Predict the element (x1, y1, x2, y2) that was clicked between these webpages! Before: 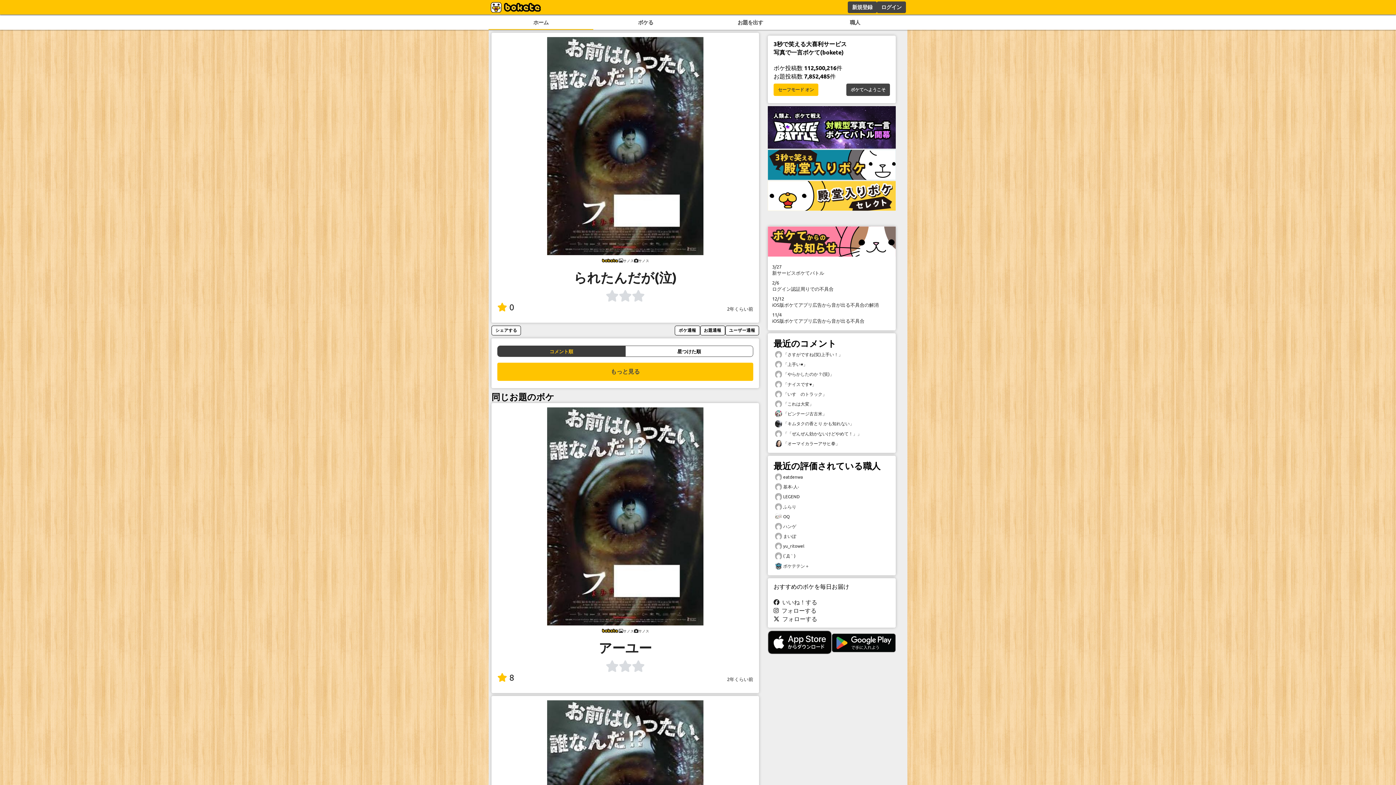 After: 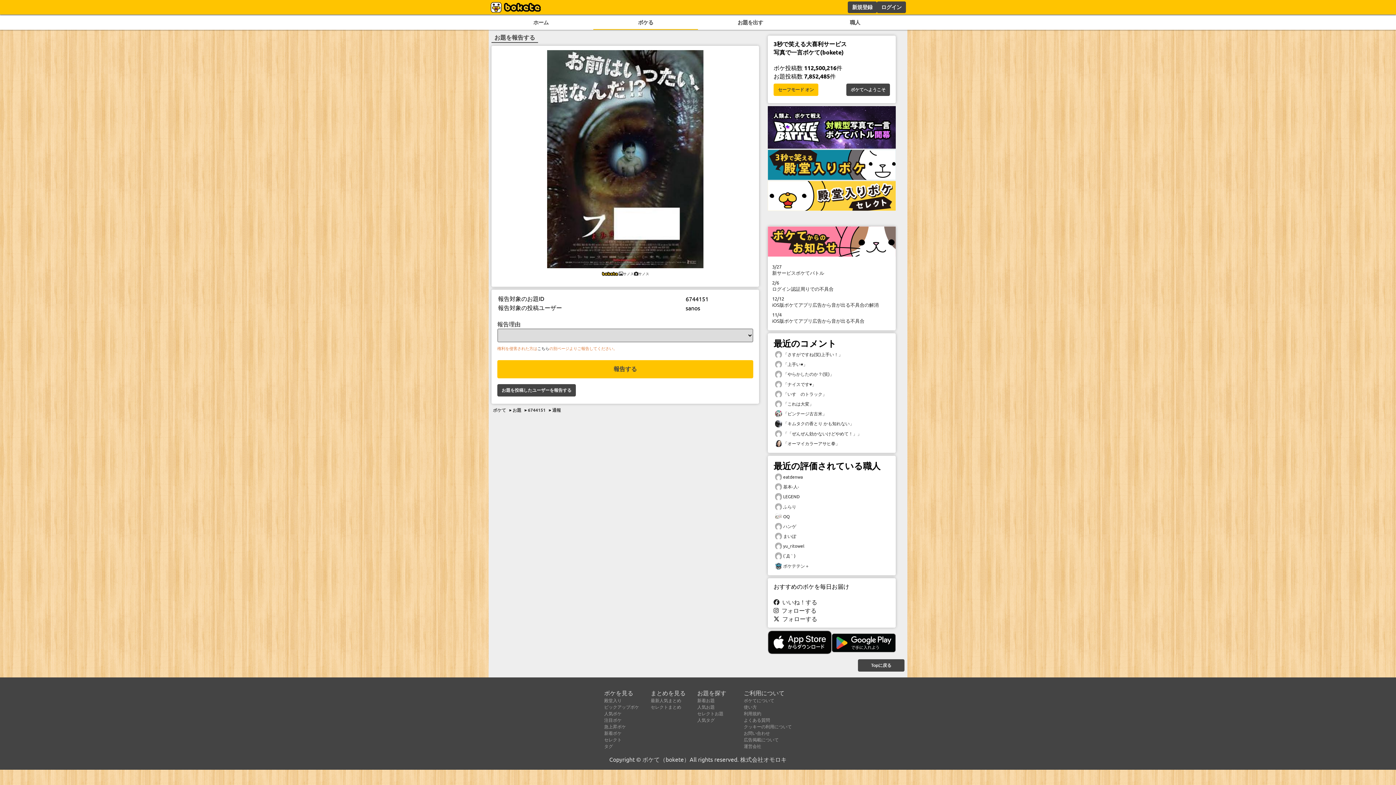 Action: bbox: (700, 325, 725, 335) label: お題通報